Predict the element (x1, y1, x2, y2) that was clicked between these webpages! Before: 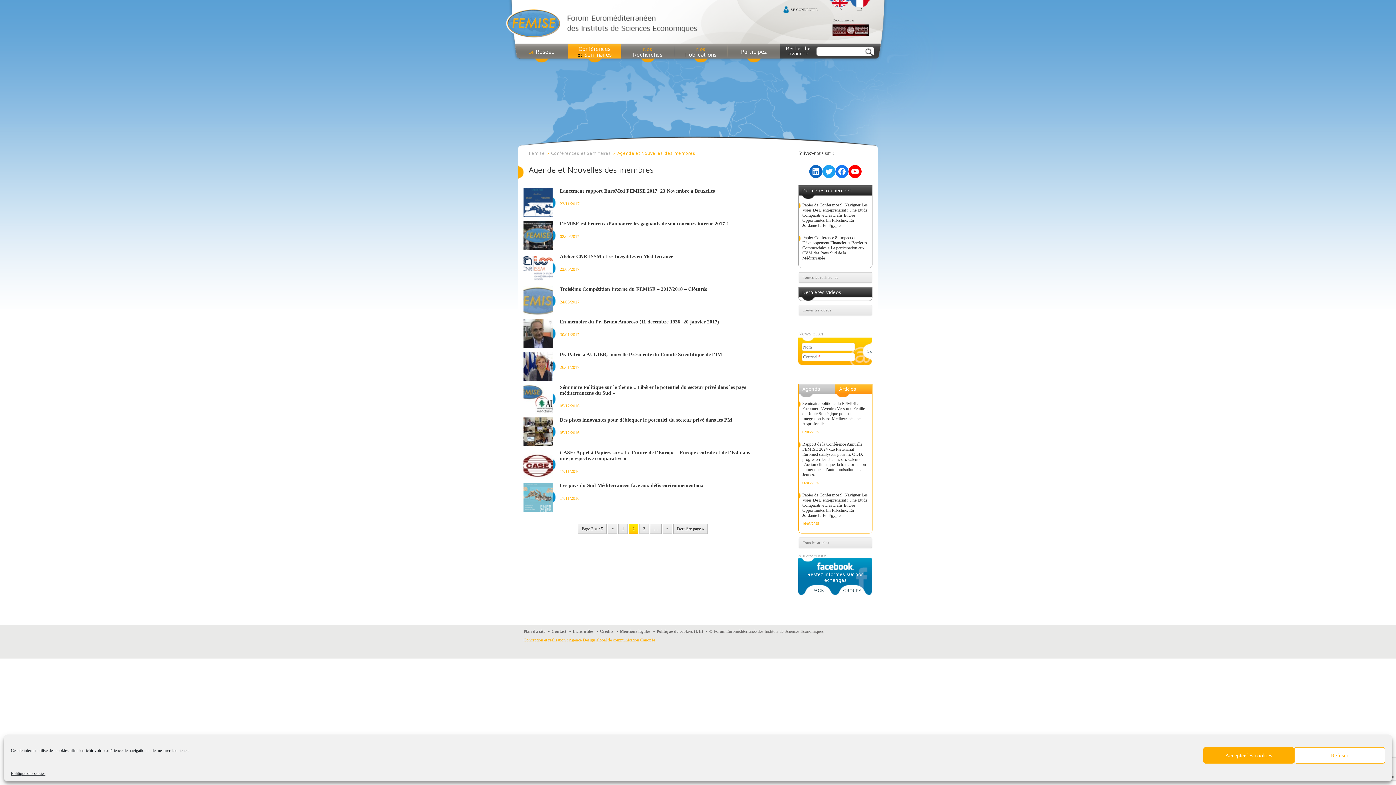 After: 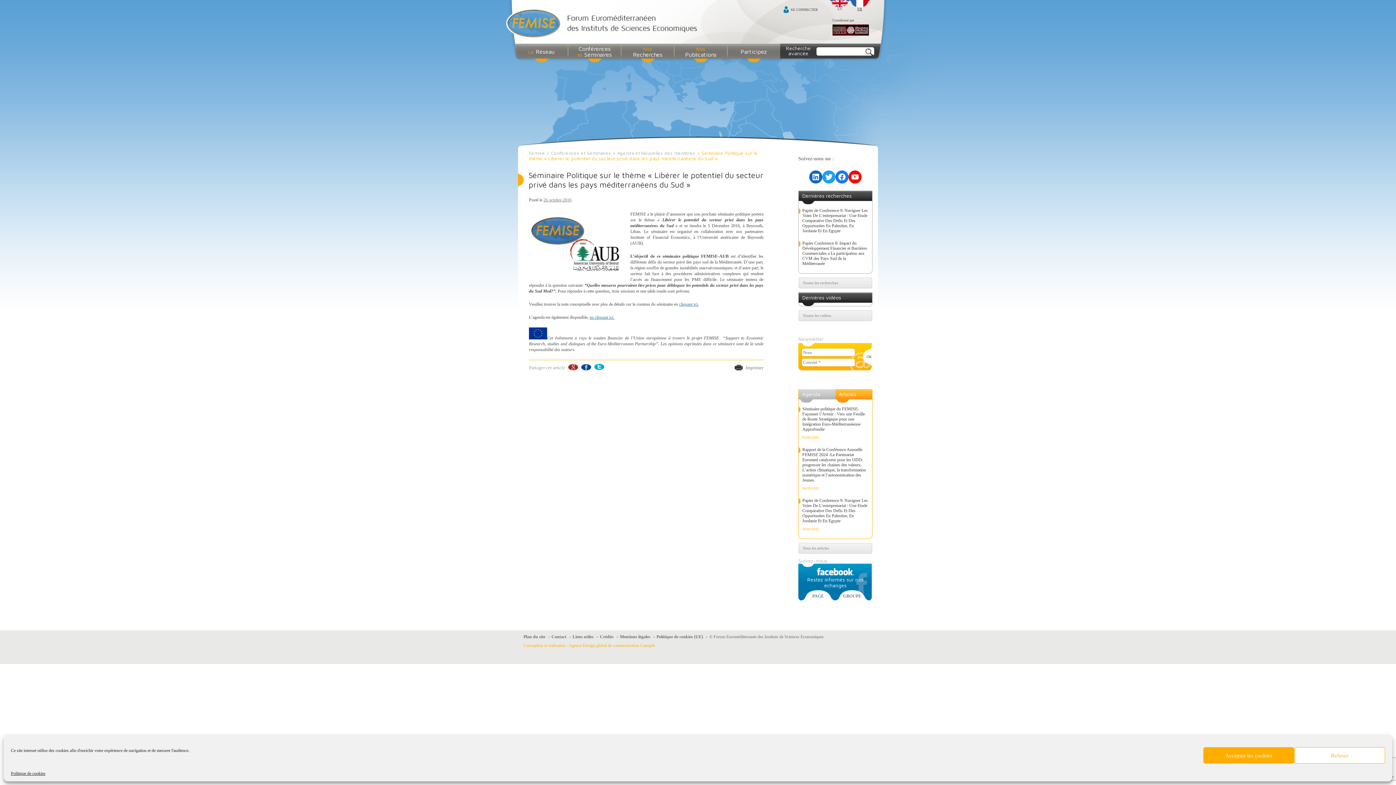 Action: bbox: (523, 384, 555, 413)